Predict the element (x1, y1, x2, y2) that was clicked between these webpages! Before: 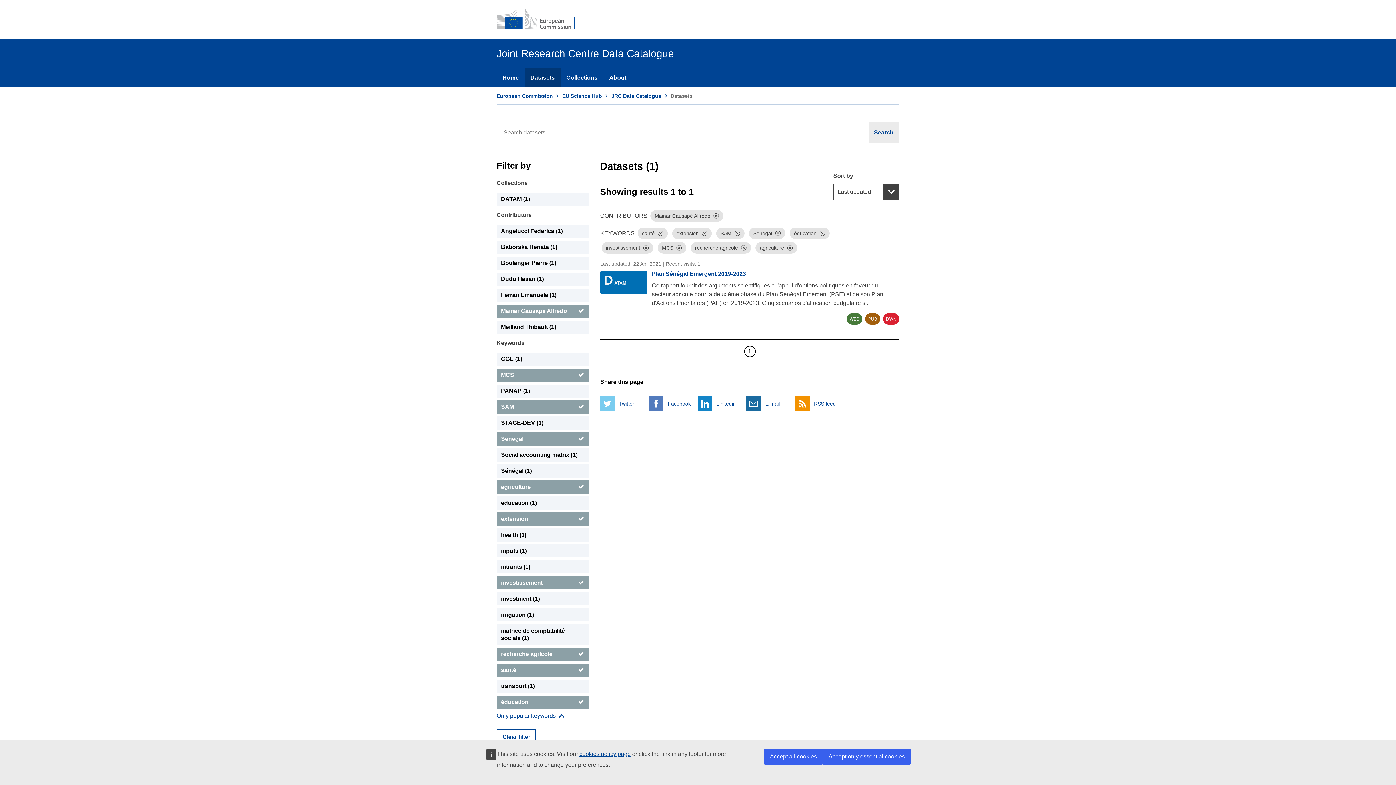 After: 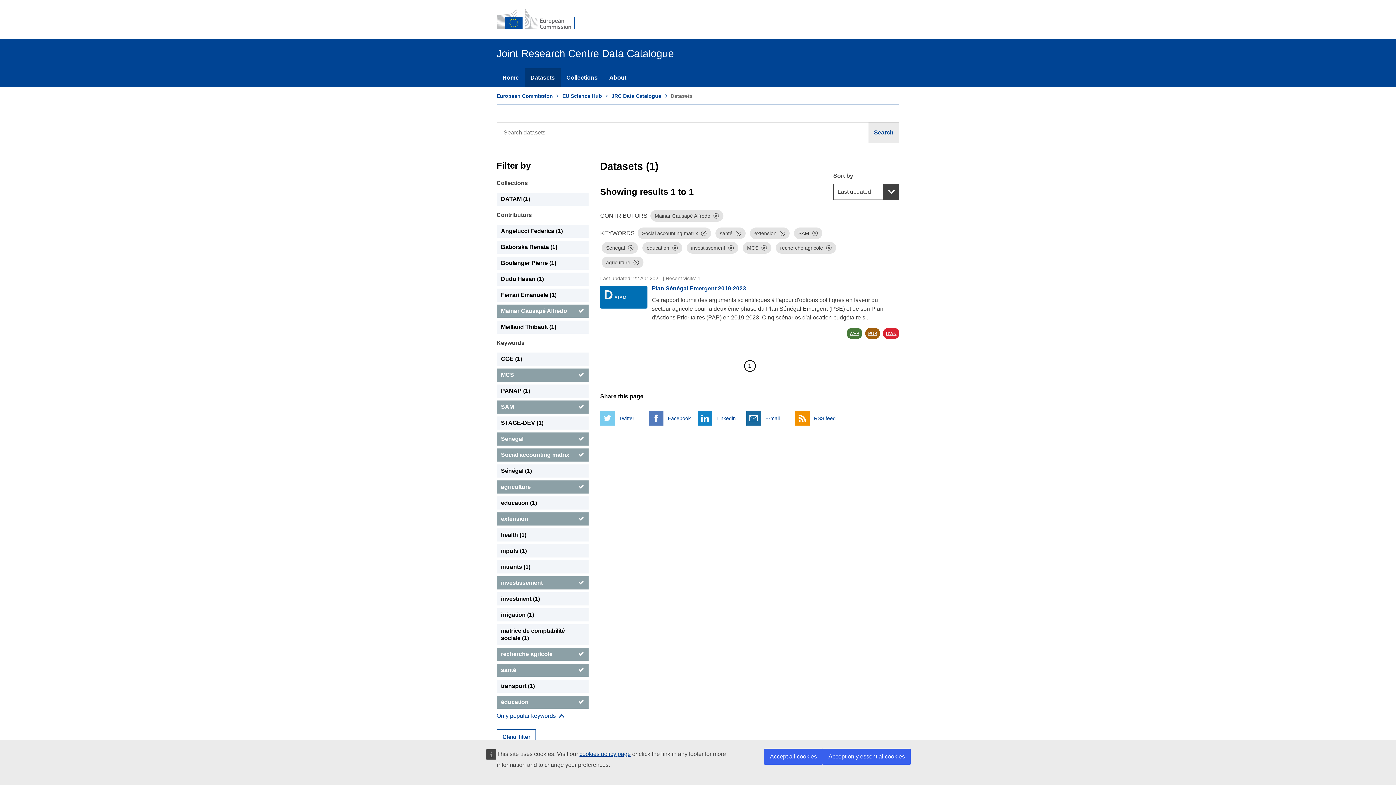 Action: bbox: (496, 448, 588, 461) label: Social accounting matrix